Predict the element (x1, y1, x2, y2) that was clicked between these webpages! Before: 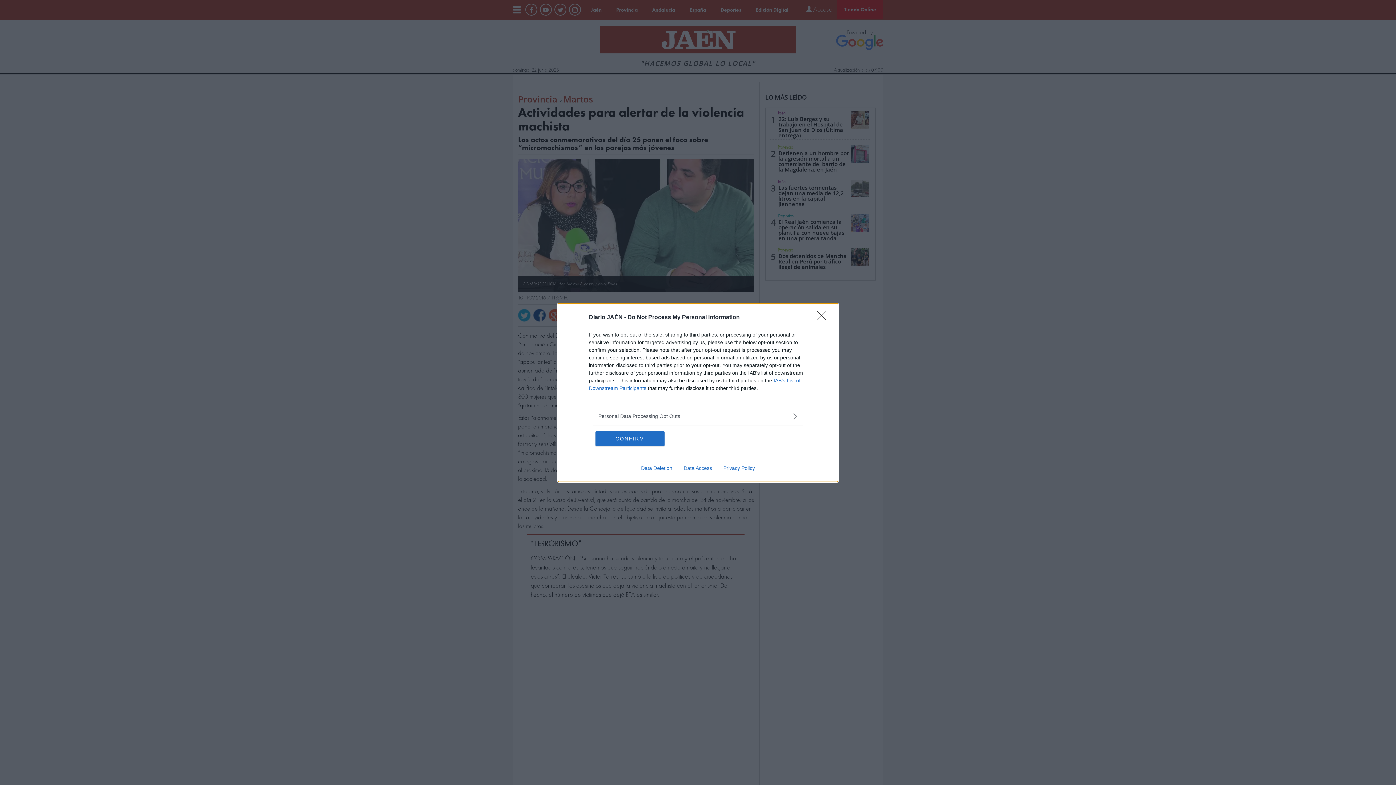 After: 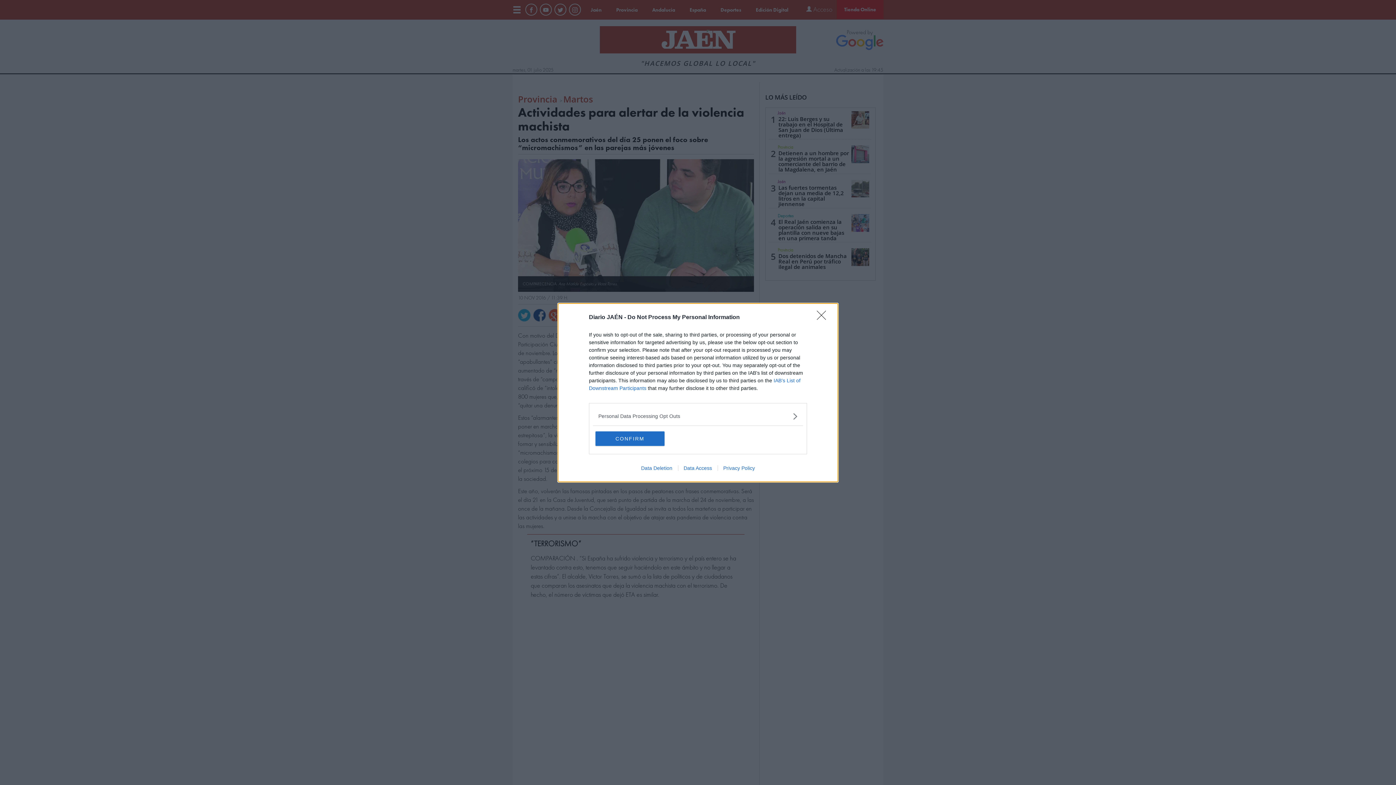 Action: label: Privacy Policy bbox: (717, 465, 760, 471)